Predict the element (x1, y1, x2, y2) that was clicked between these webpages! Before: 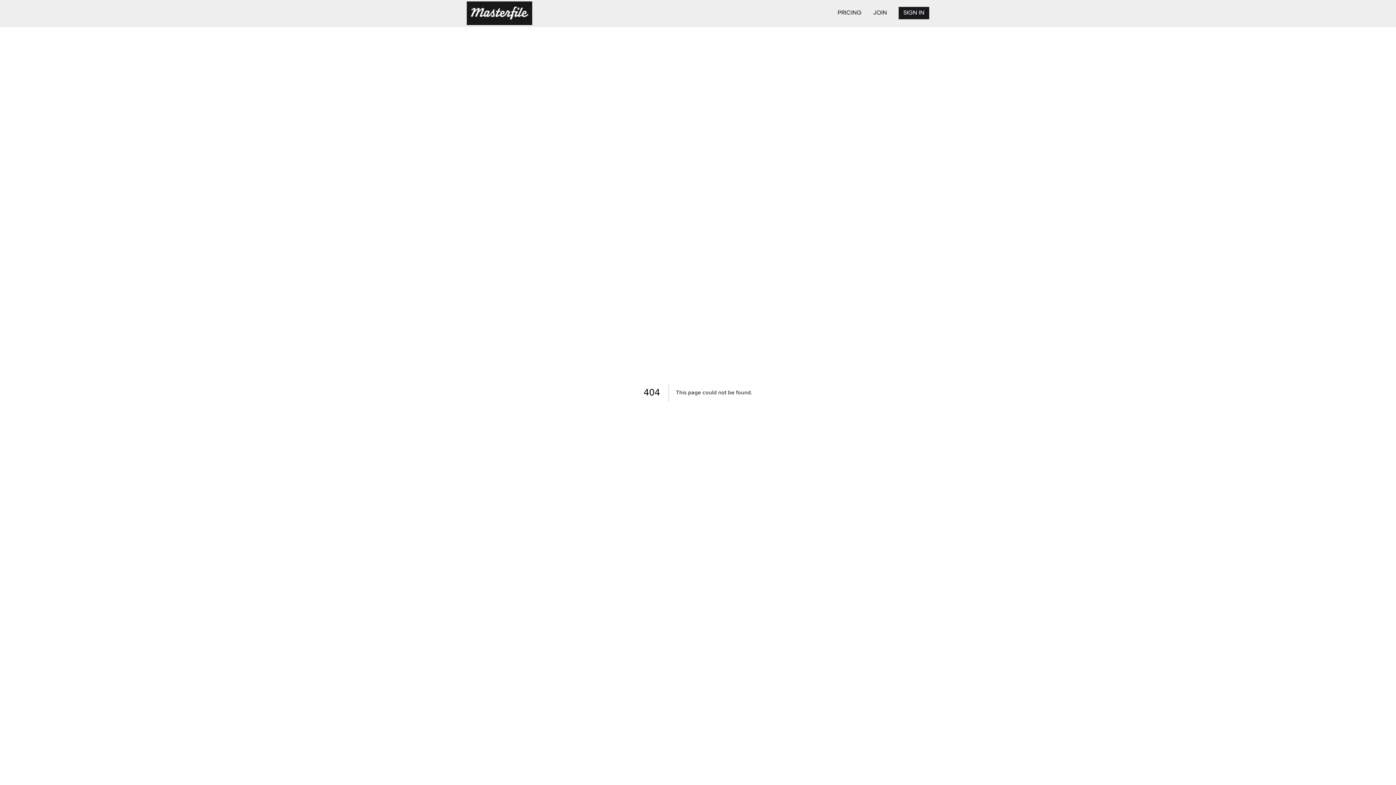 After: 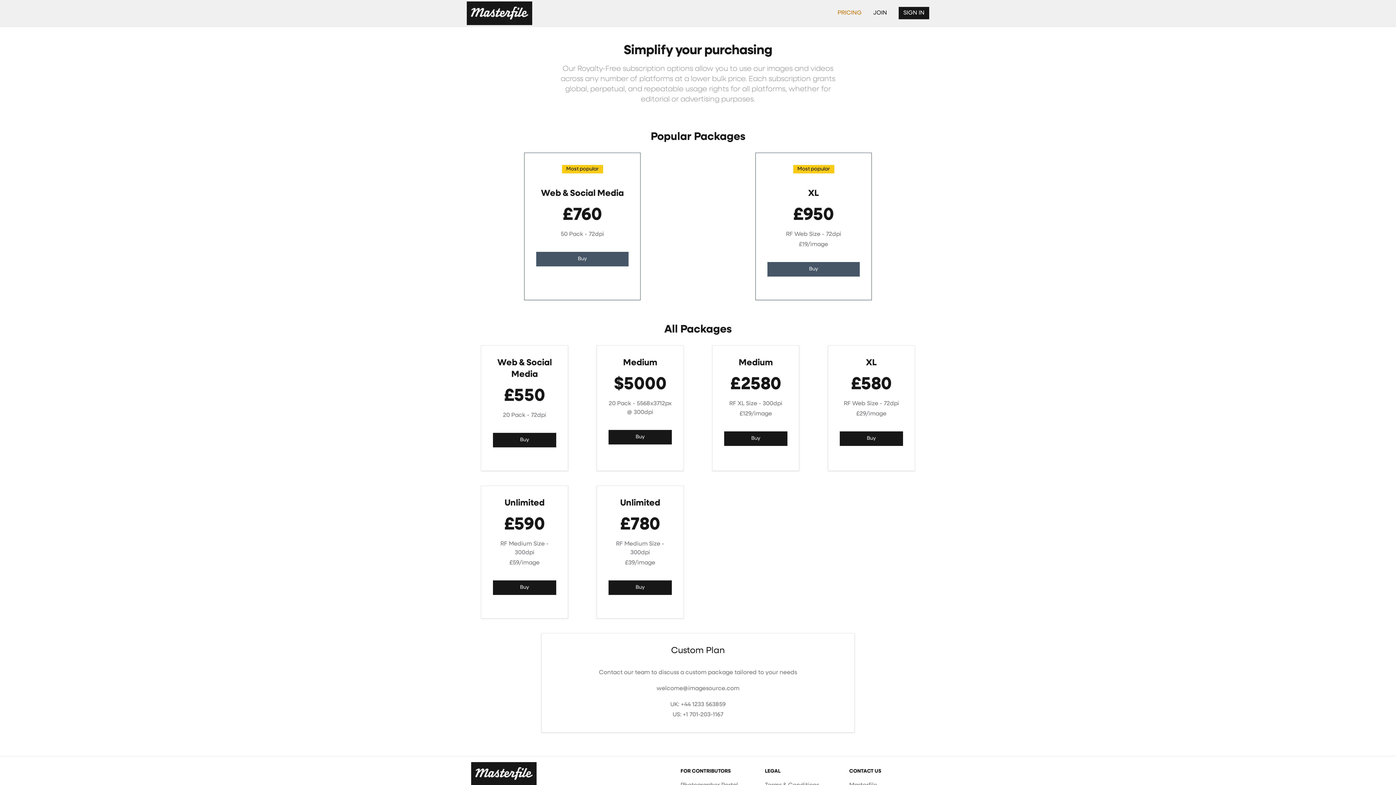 Action: bbox: (837, 10, 861, 16) label: PRICING